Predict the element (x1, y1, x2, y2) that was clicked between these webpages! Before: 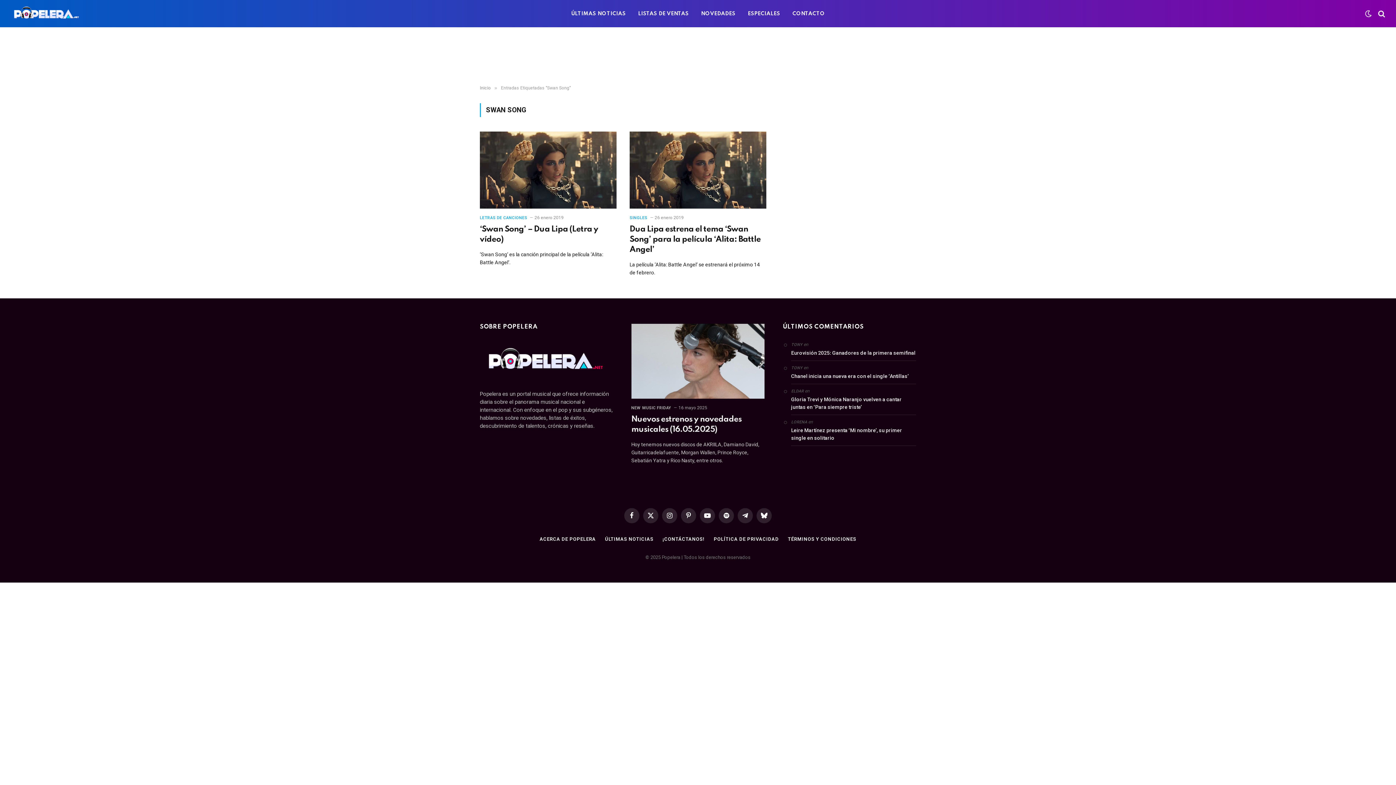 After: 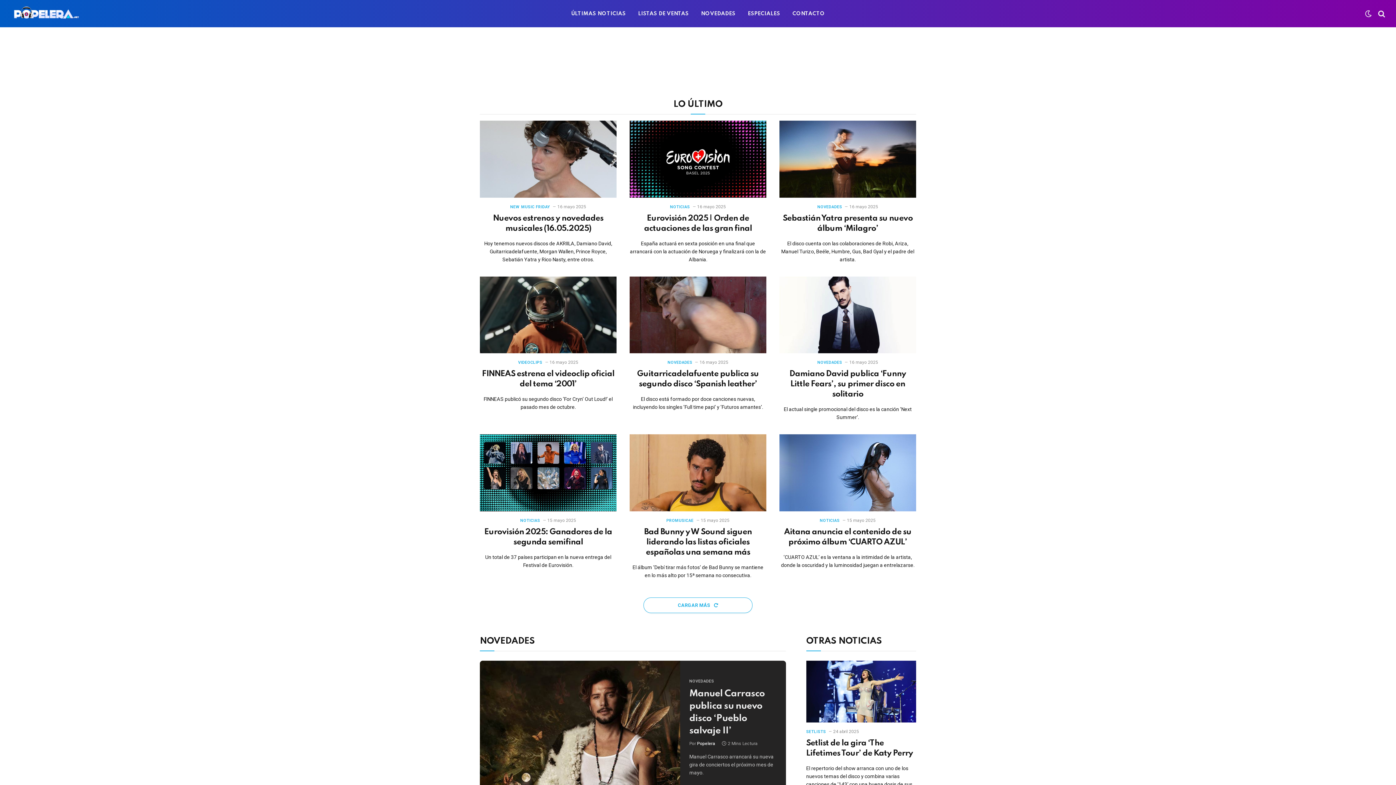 Action: label: Inicio bbox: (480, 85, 490, 90)